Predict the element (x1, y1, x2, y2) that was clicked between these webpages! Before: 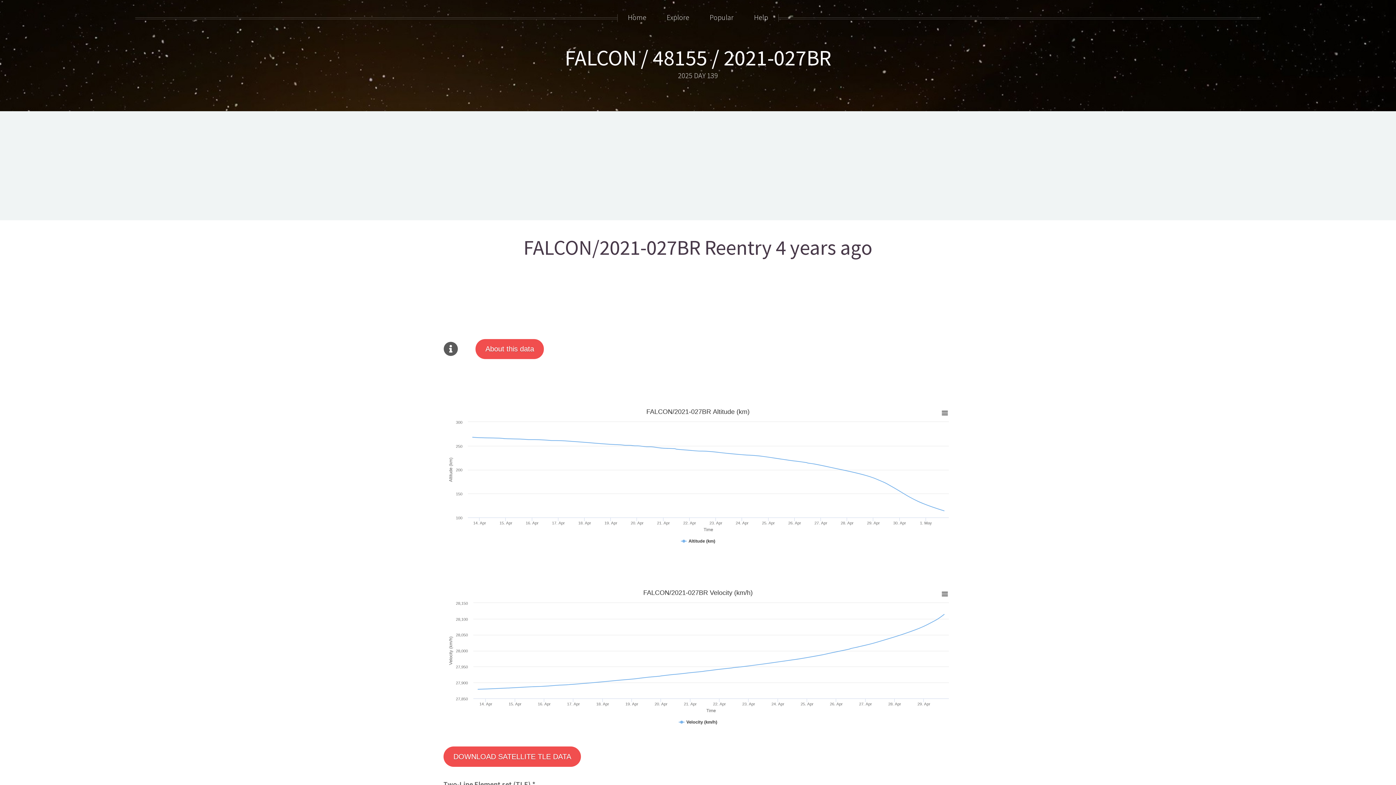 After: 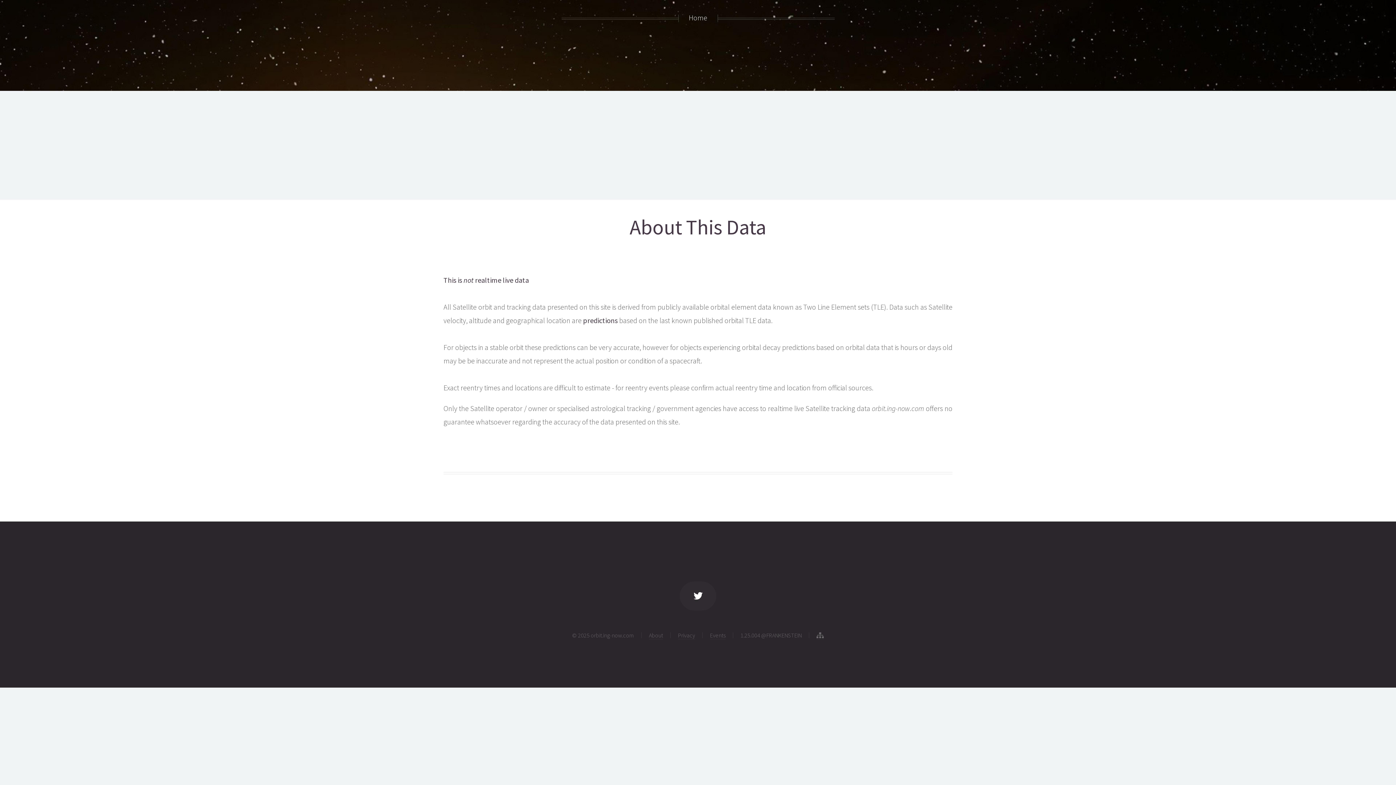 Action: label: About this data bbox: (475, 339, 544, 359)